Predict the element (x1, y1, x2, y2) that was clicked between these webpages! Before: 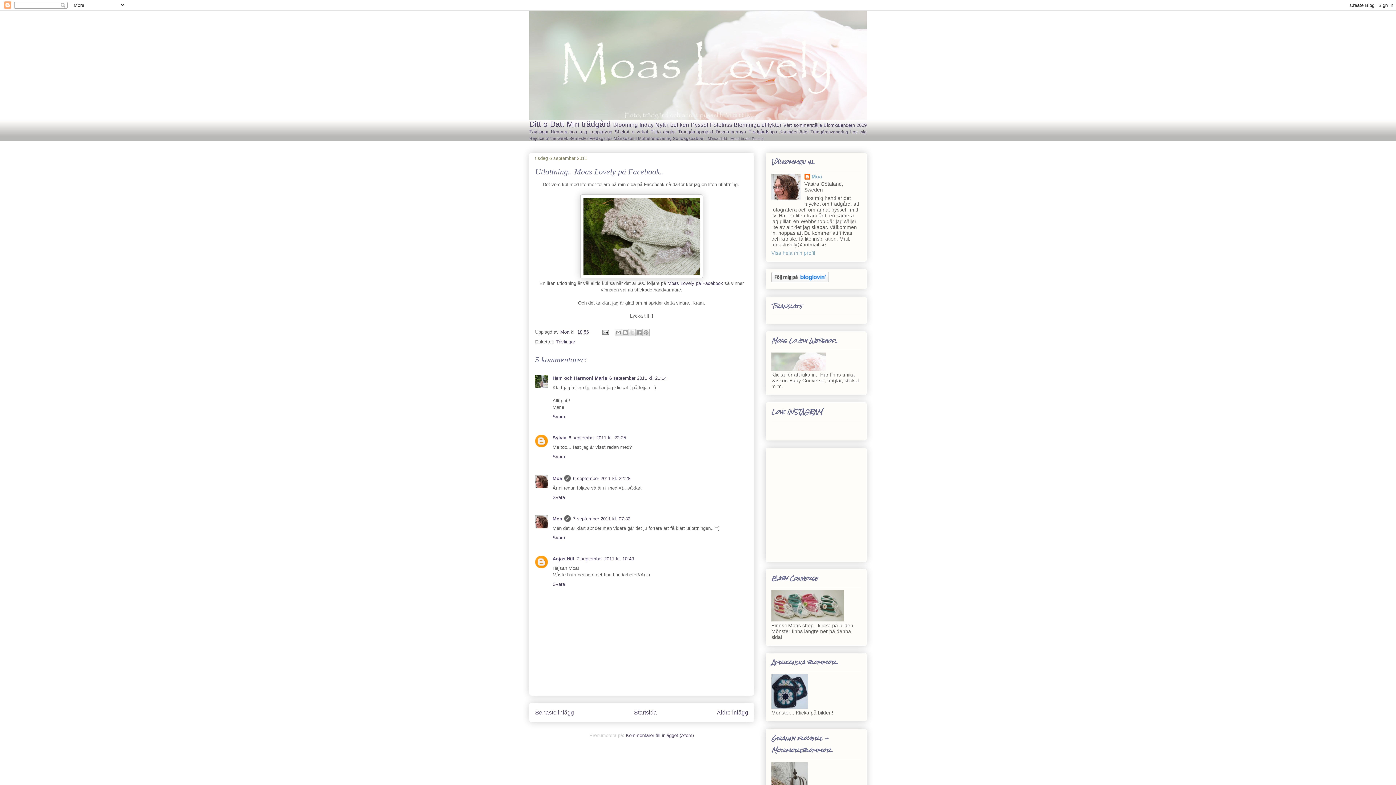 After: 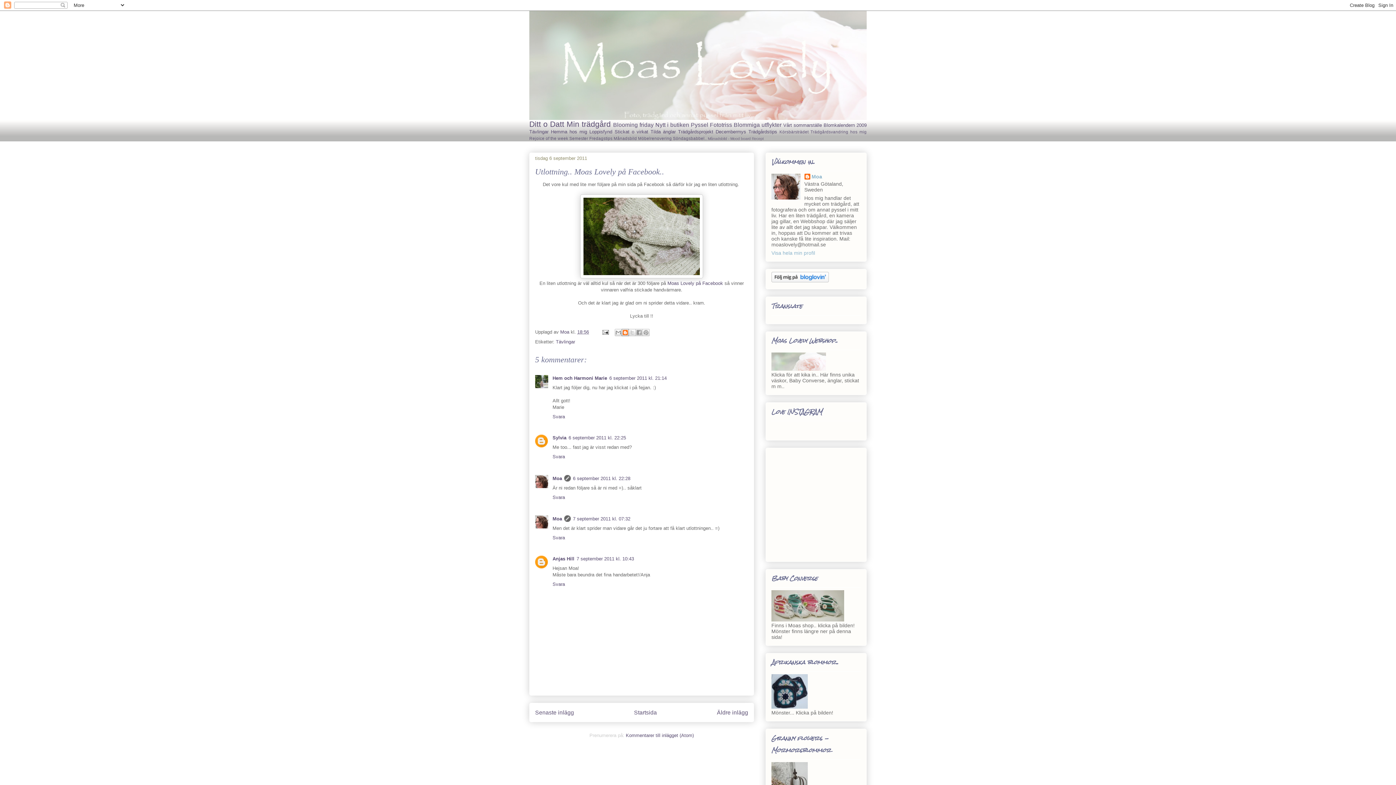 Action: bbox: (621, 329, 628, 336) label: BlogThis!